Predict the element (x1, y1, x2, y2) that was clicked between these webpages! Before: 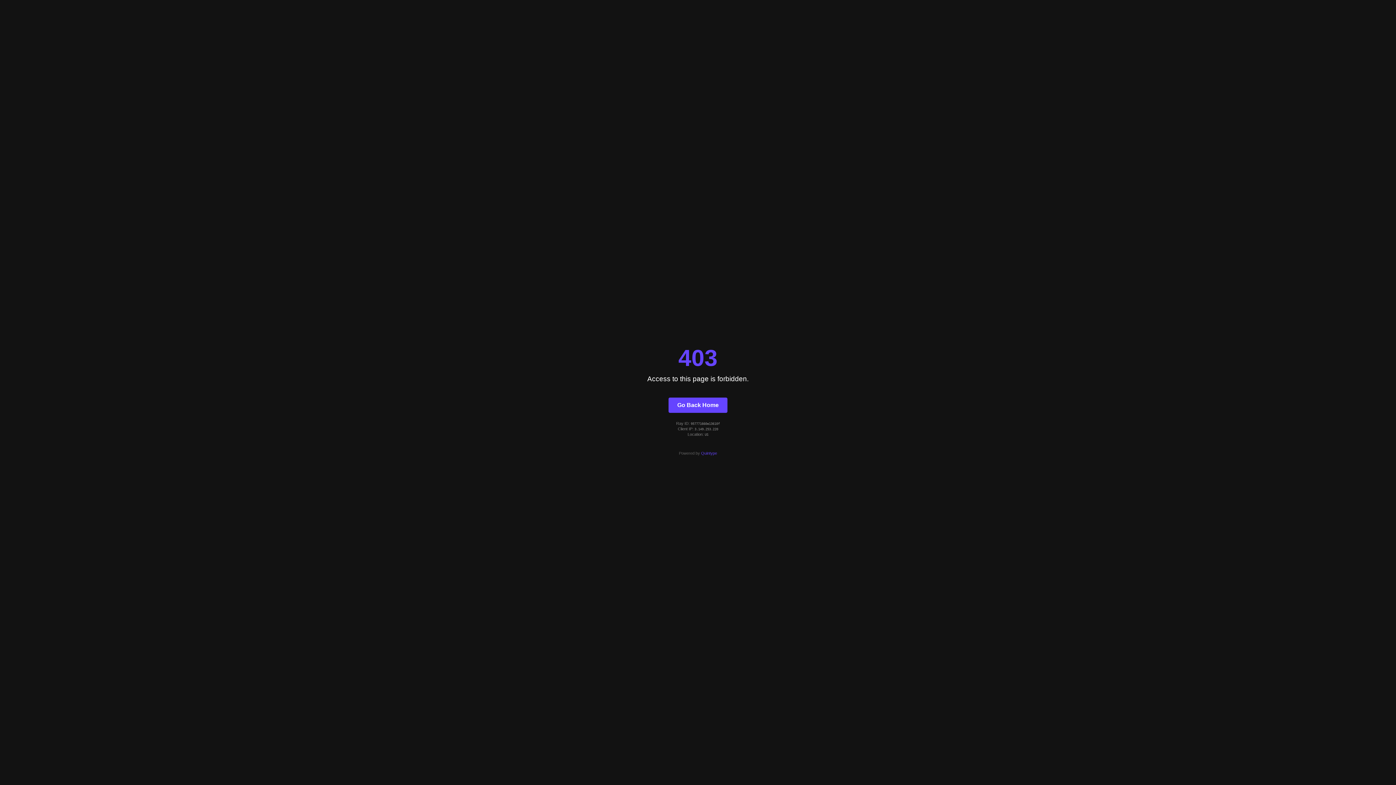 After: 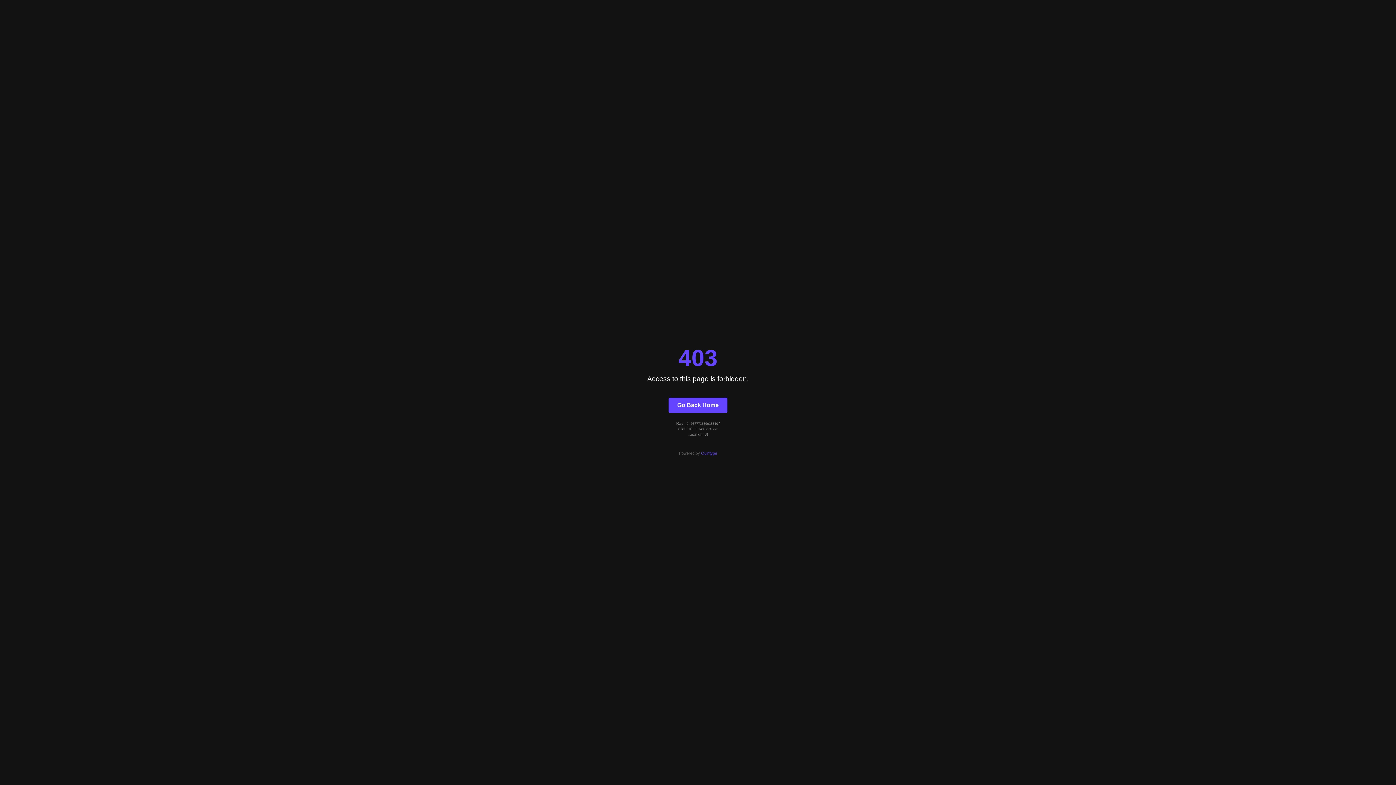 Action: label: Quintype bbox: (701, 451, 717, 455)